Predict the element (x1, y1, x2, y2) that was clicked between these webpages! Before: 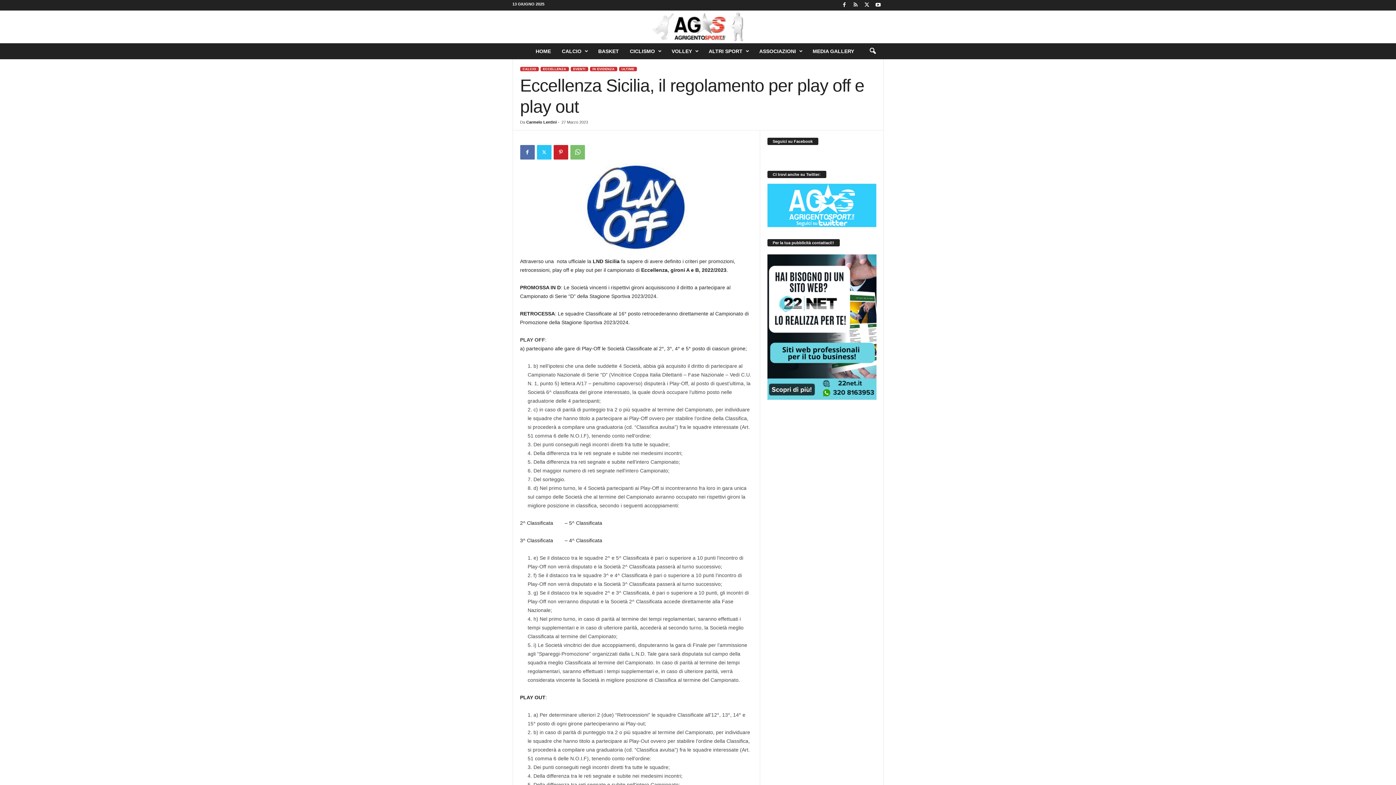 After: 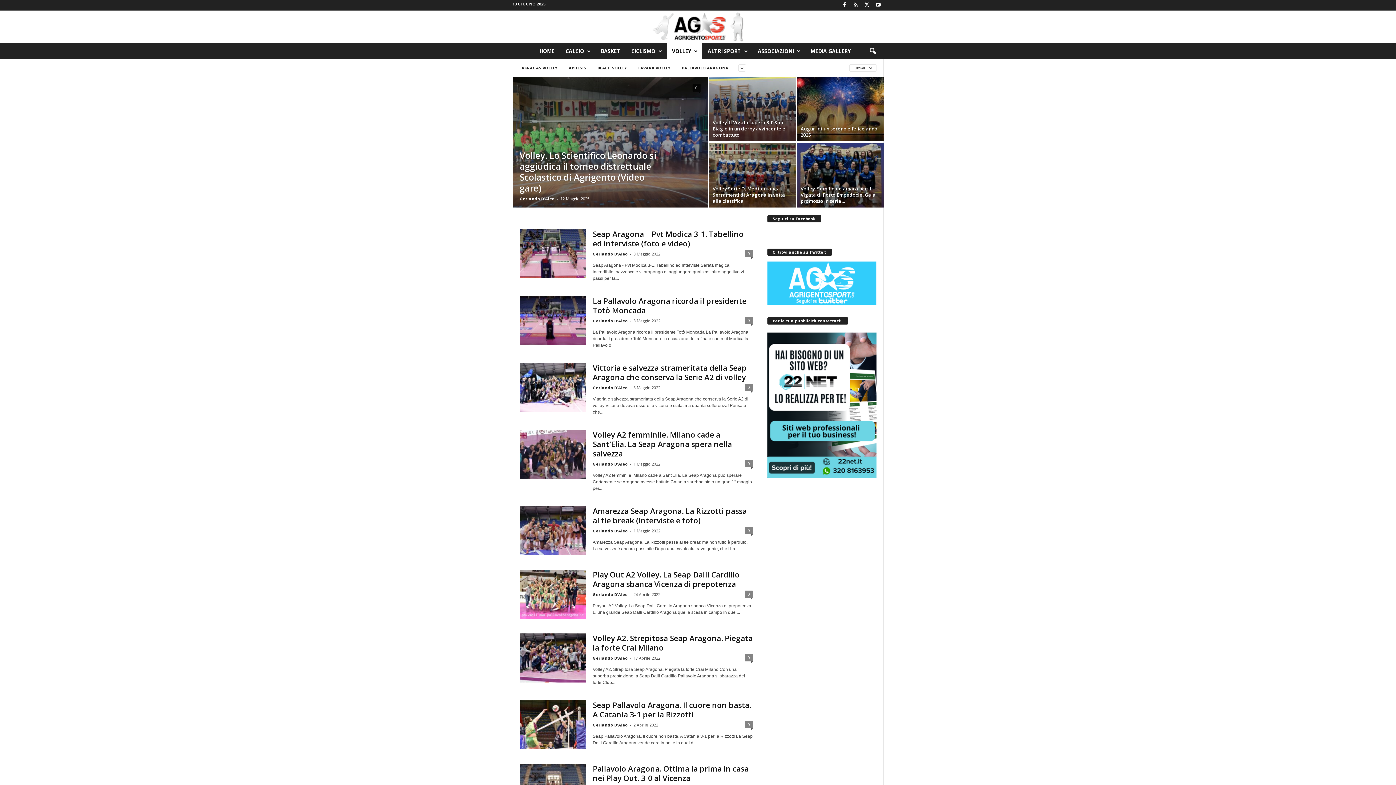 Action: label: VOLLEY bbox: (666, 43, 703, 59)